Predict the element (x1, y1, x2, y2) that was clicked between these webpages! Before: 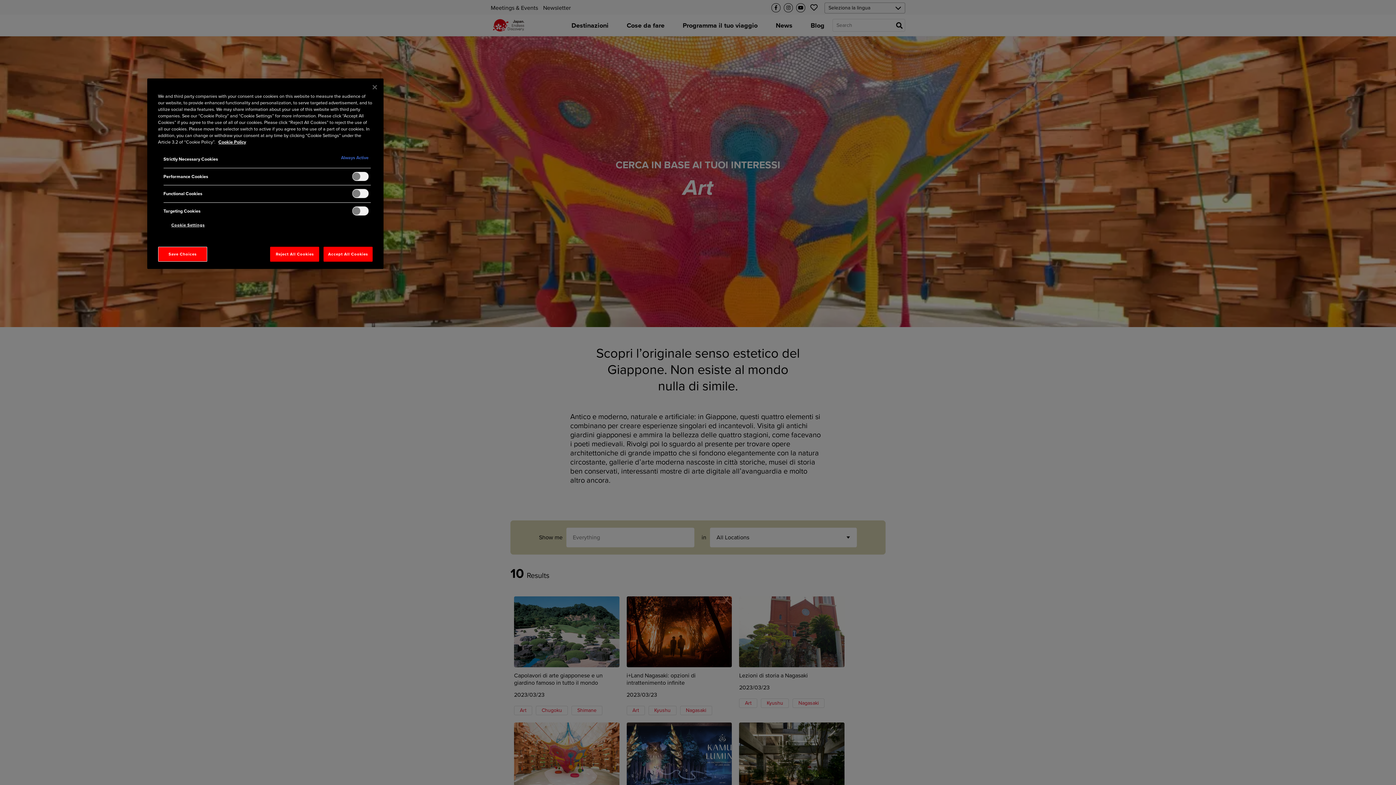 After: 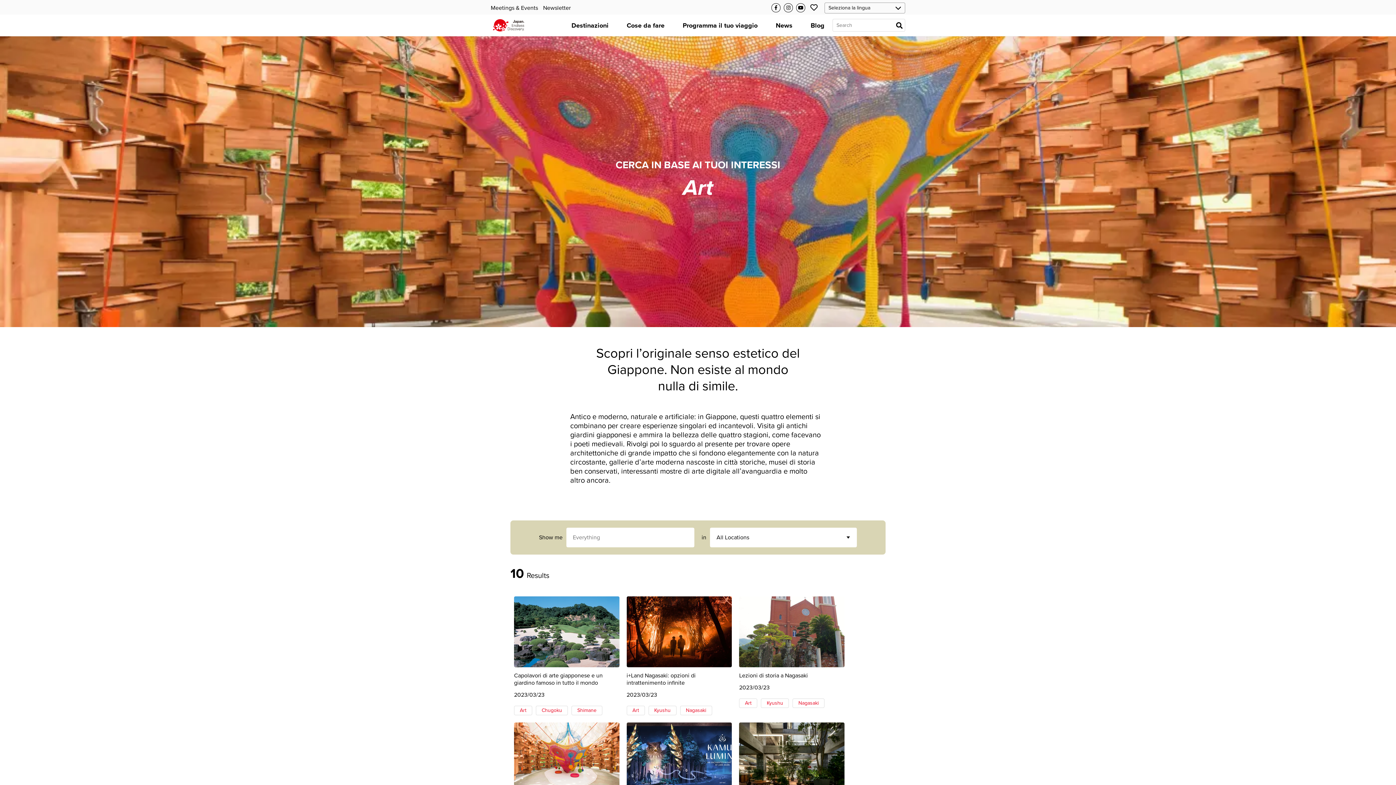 Action: bbox: (270, 246, 319, 261) label: Reject All Cookies